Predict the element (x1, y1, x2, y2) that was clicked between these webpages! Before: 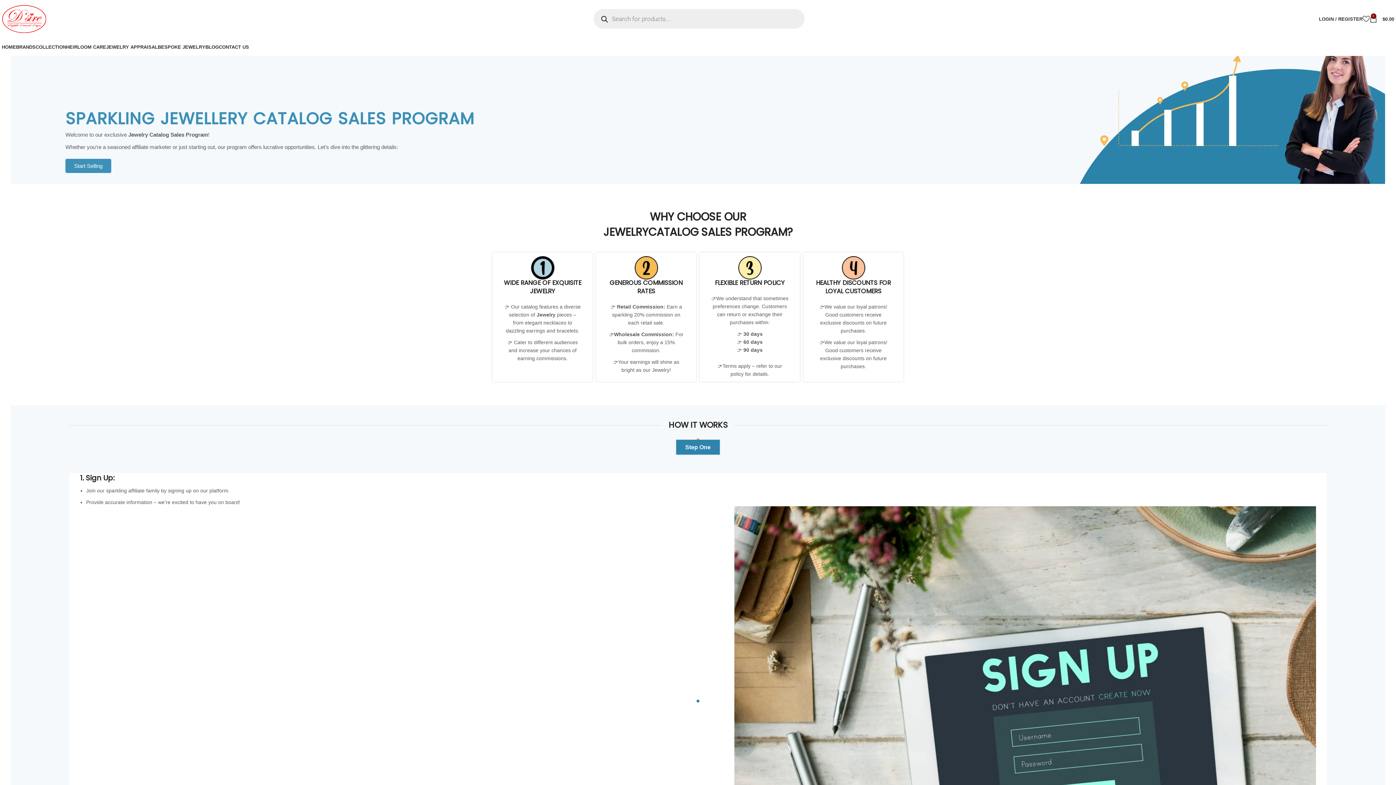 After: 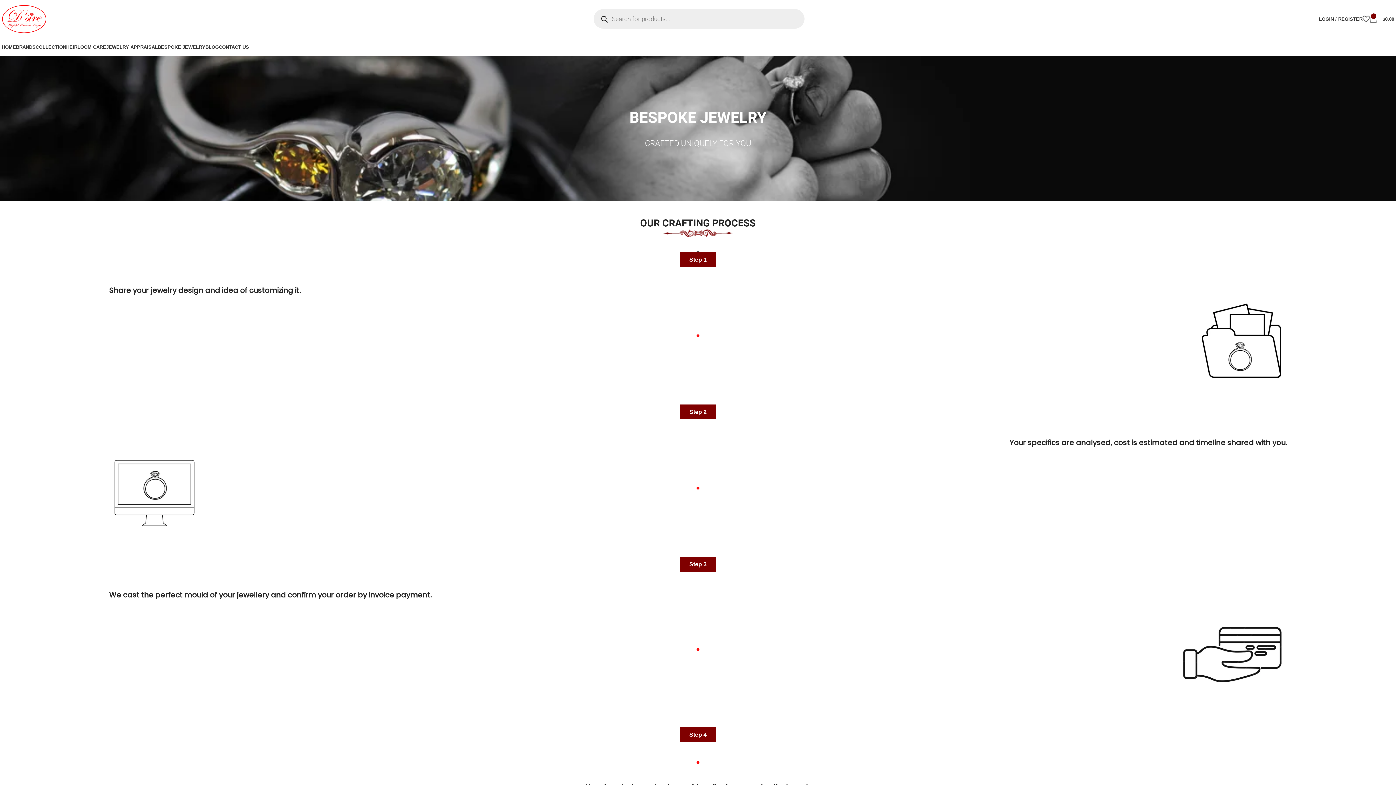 Action: label: BESPOKE JEWELRY bbox: (157, 39, 205, 54)